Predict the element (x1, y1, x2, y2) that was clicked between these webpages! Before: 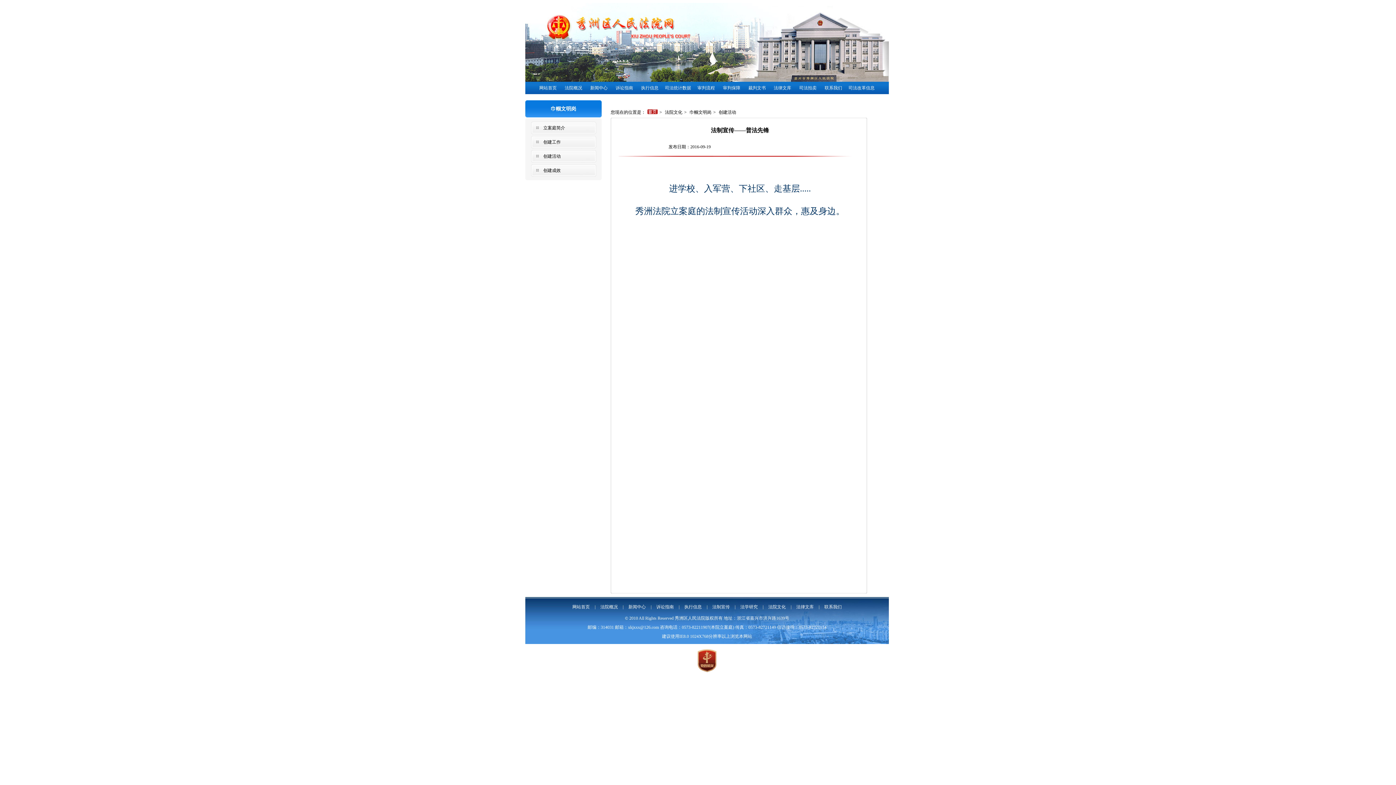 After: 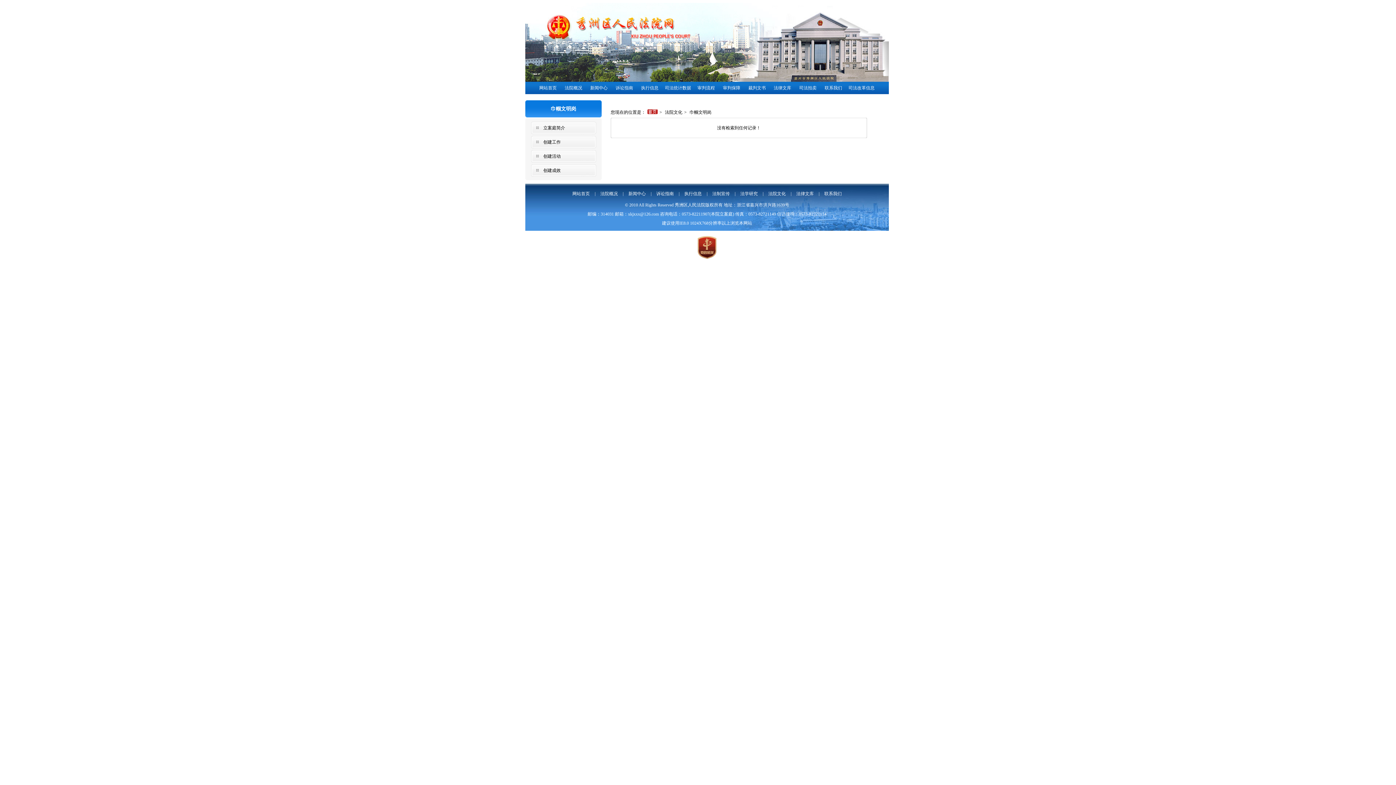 Action: label: 巾帼文明岗 bbox: (689, 109, 711, 114)